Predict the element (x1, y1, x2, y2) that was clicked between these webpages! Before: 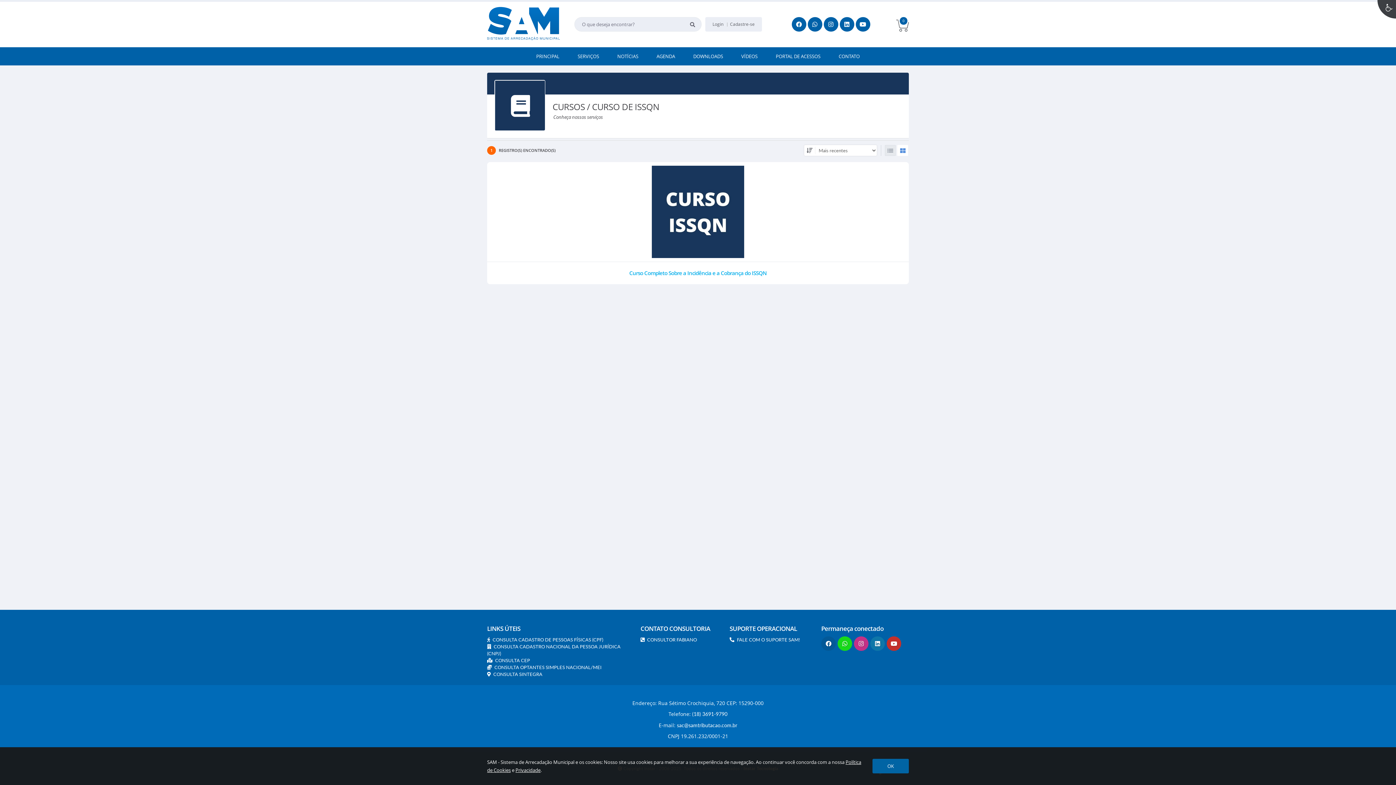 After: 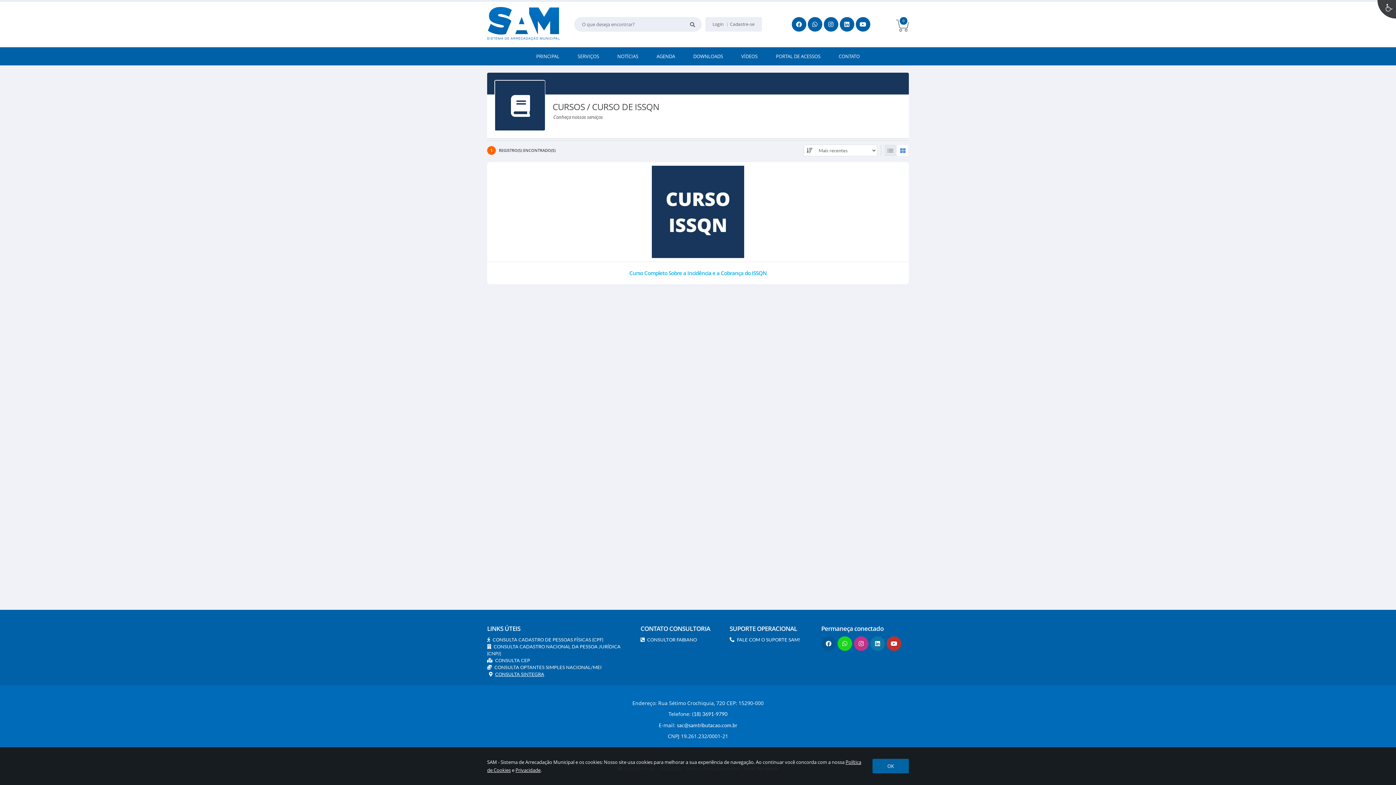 Action: bbox: (487, 671, 542, 677) label: CONSULTA SINTEGRA